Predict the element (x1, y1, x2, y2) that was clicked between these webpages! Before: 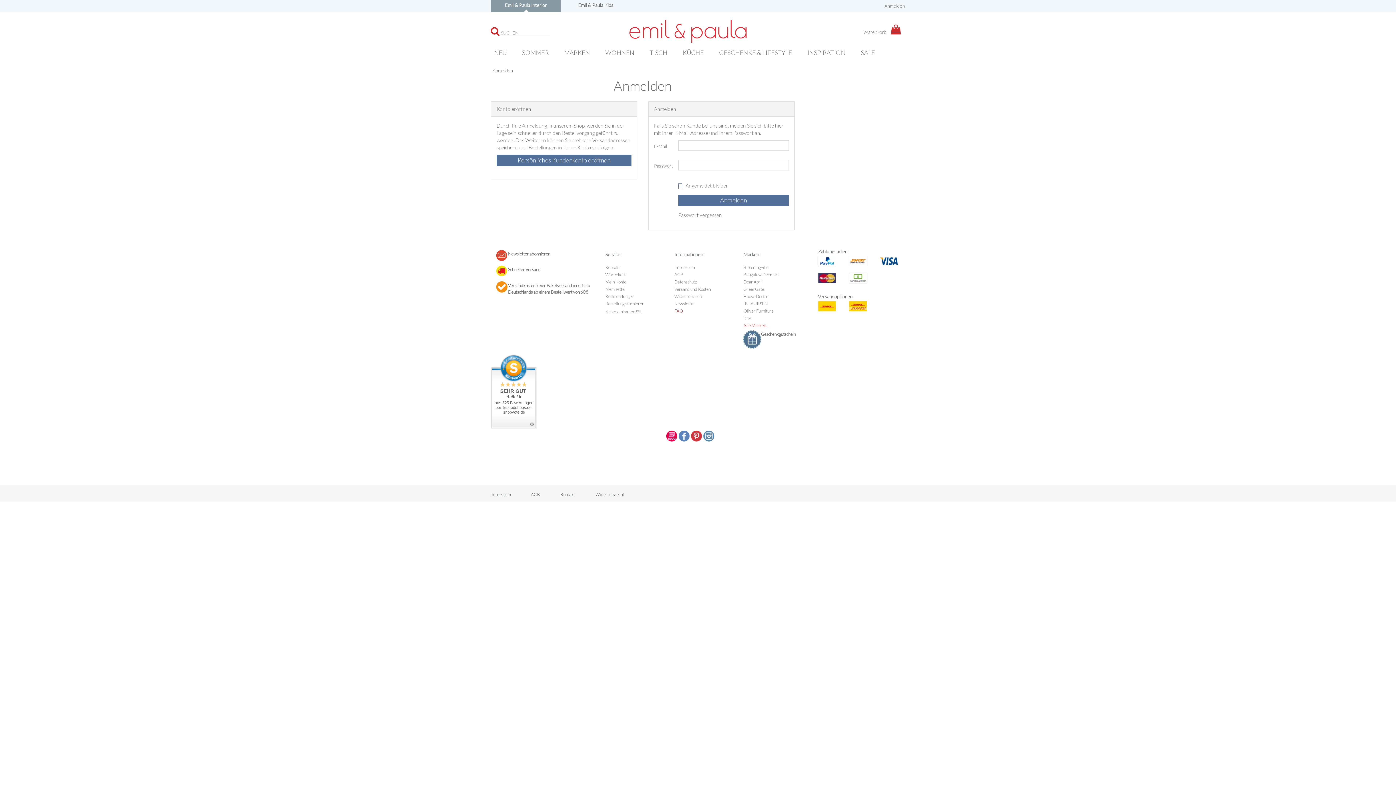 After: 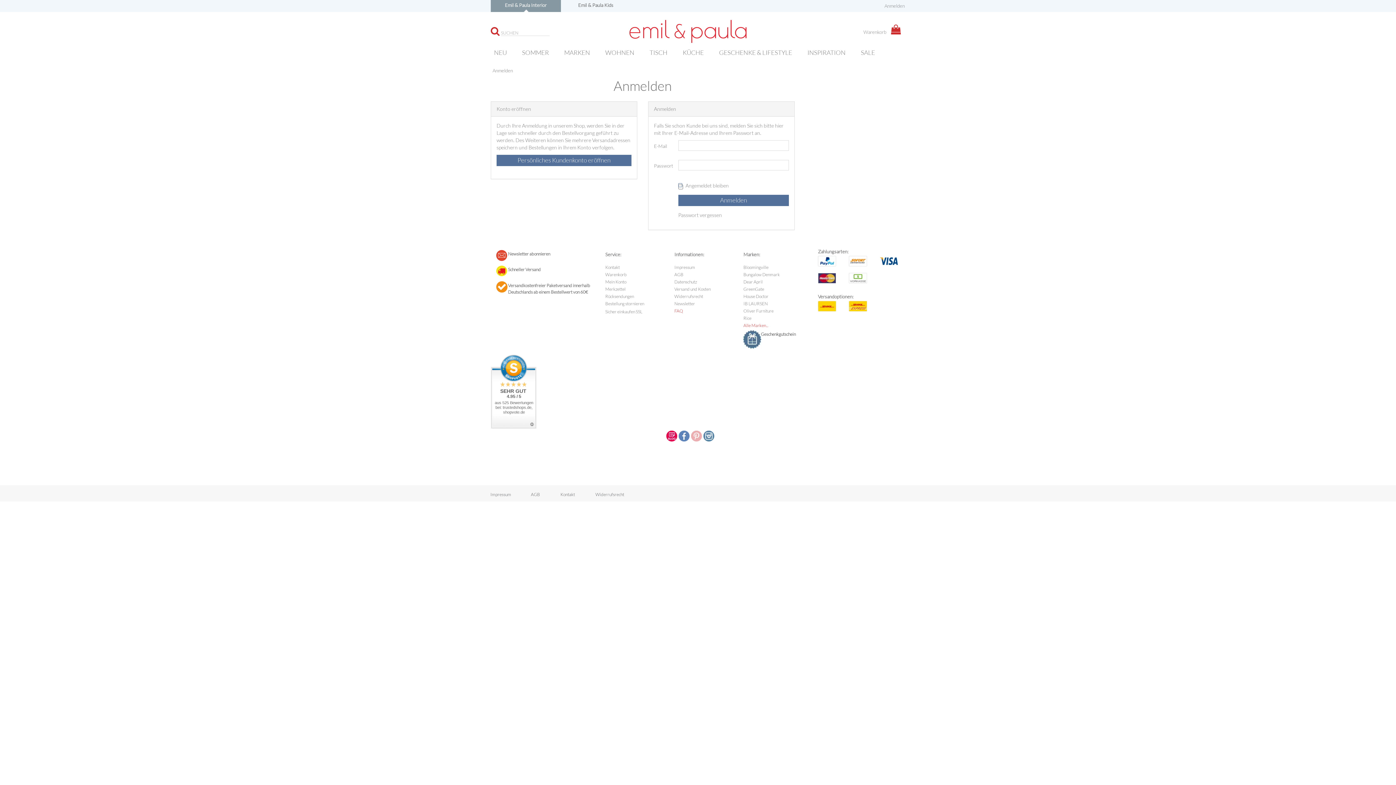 Action: bbox: (691, 431, 702, 439)